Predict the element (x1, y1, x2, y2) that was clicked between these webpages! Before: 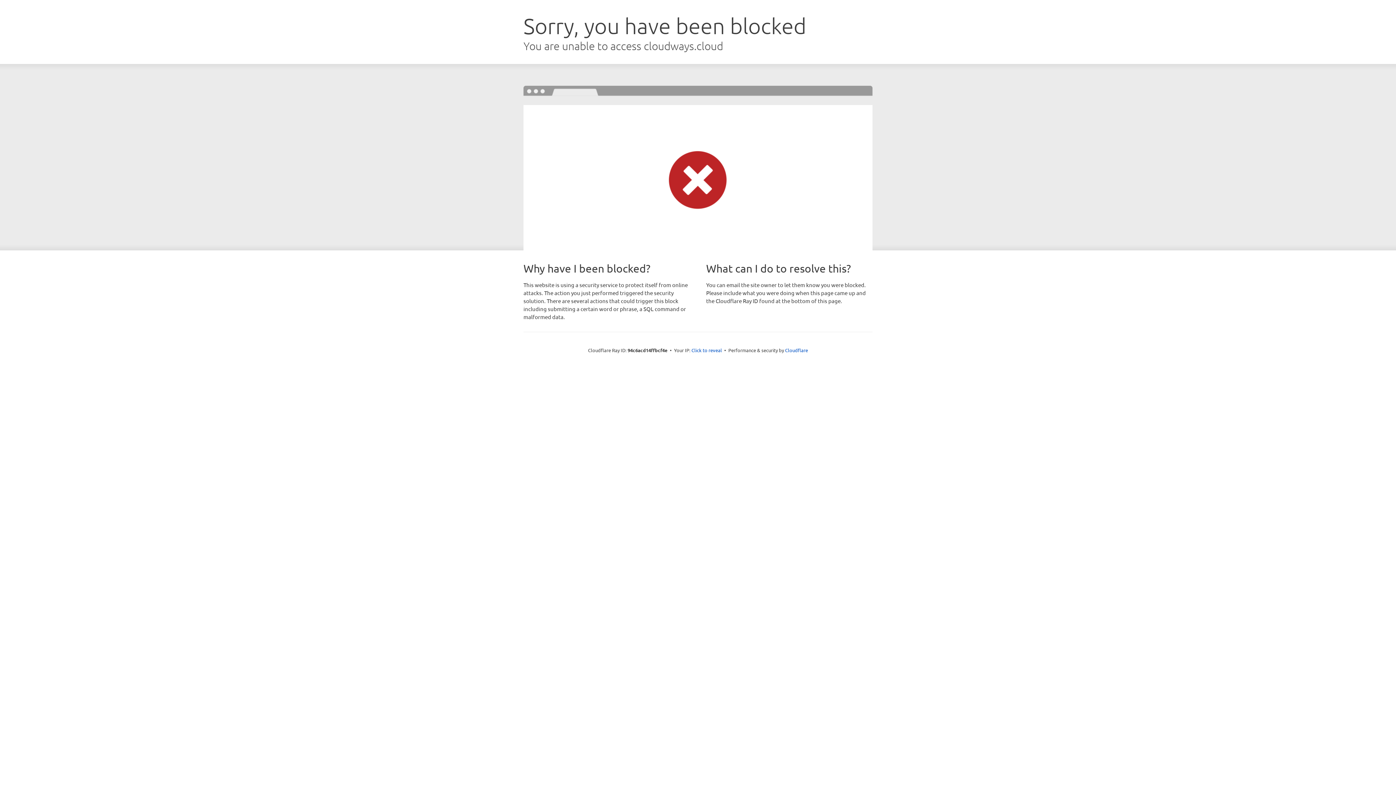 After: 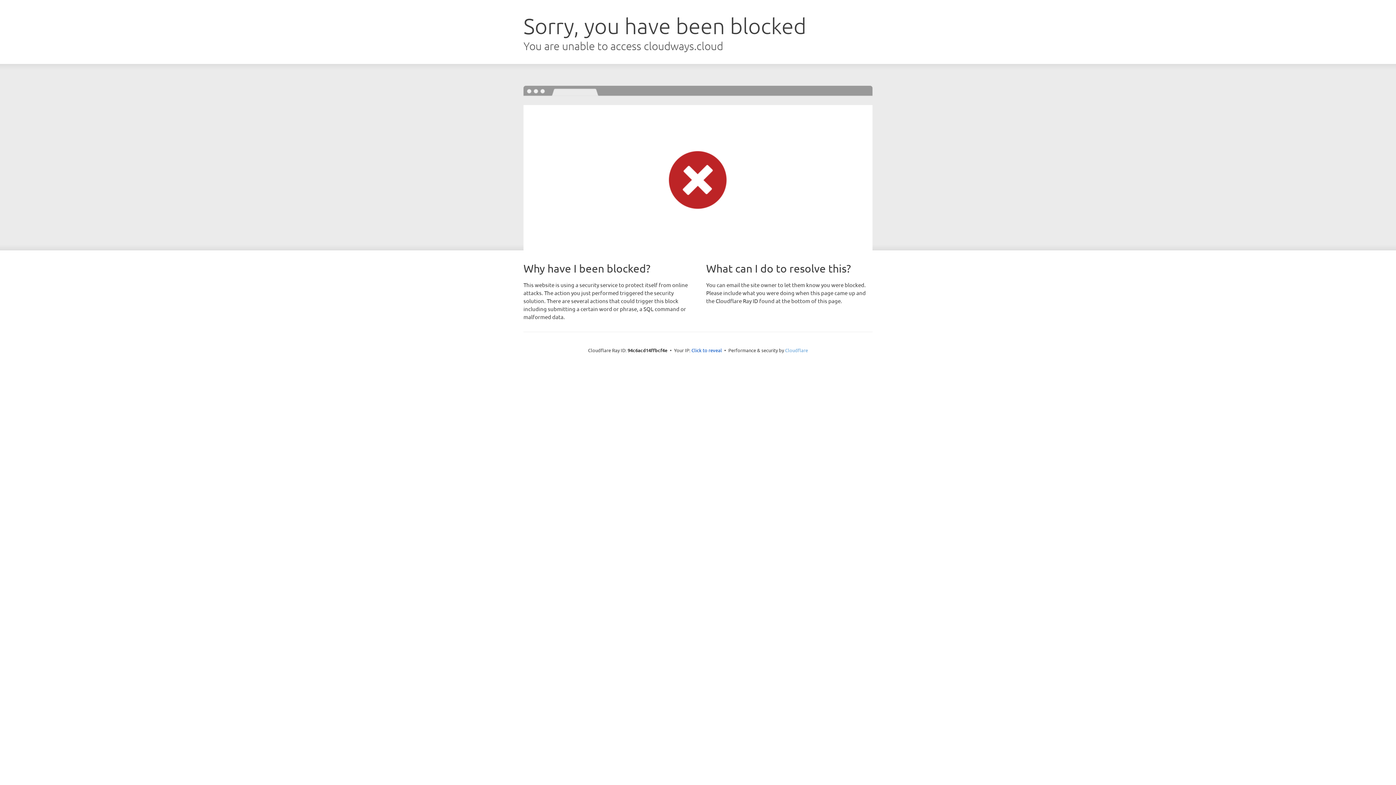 Action: label: Cloudflare bbox: (785, 347, 808, 353)